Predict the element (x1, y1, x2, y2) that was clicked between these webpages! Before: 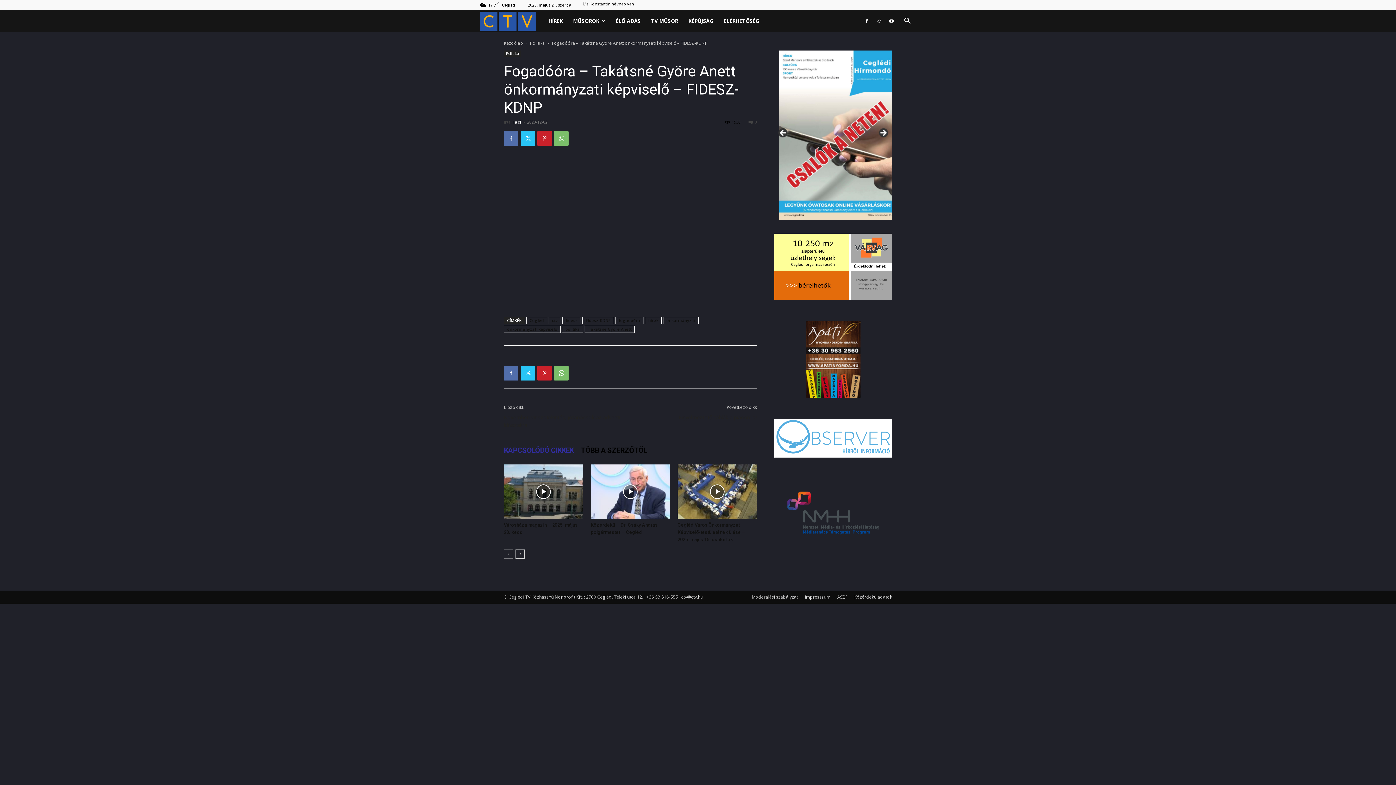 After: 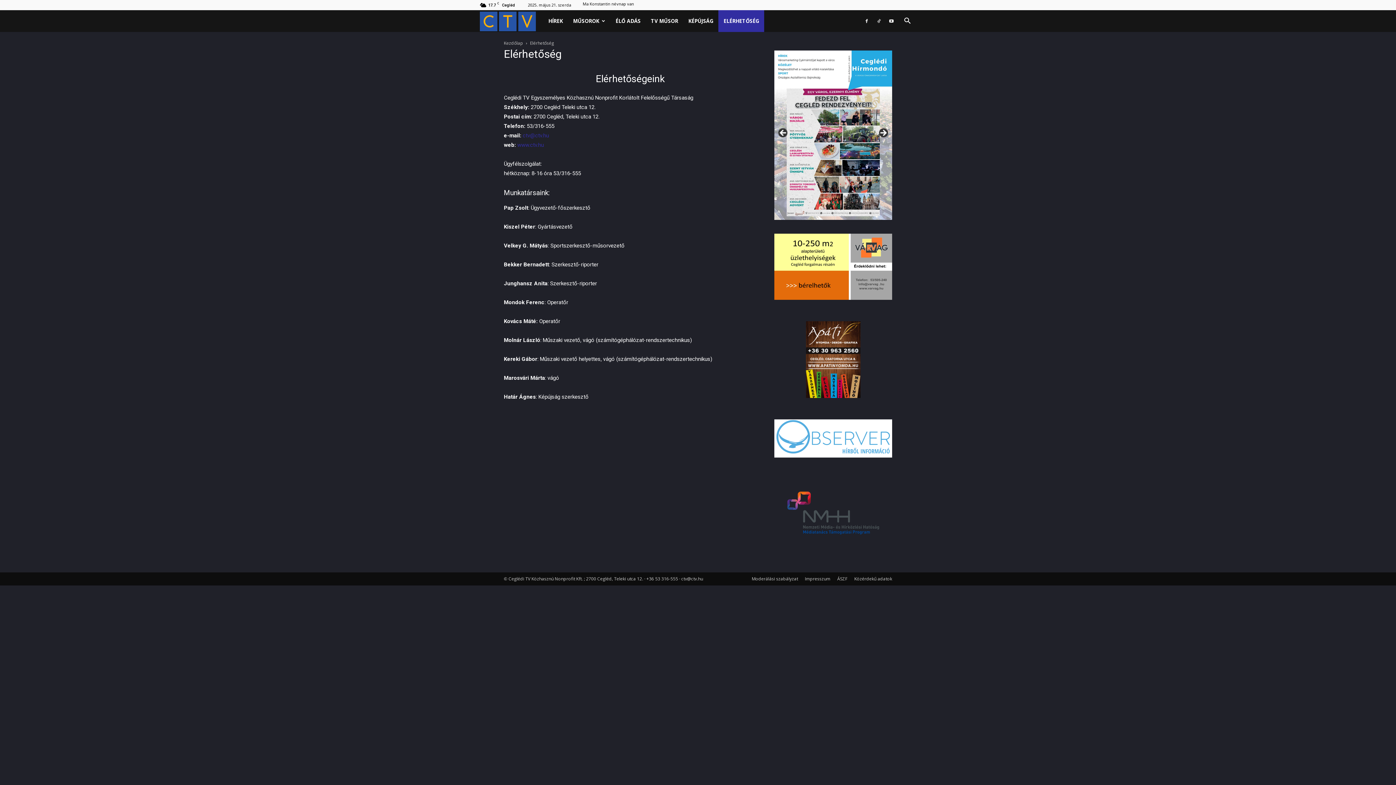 Action: label: ELÉRHETŐSÉG bbox: (718, 10, 764, 32)